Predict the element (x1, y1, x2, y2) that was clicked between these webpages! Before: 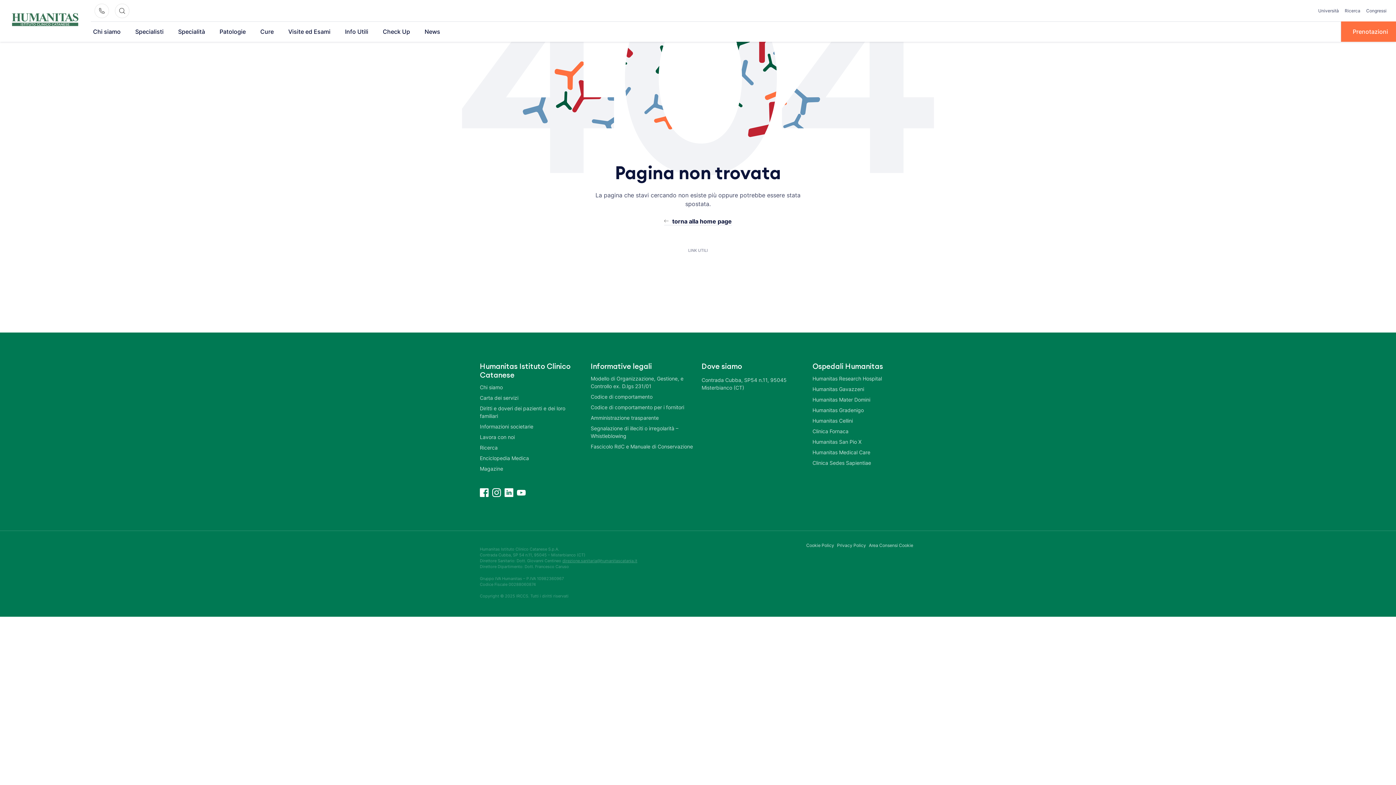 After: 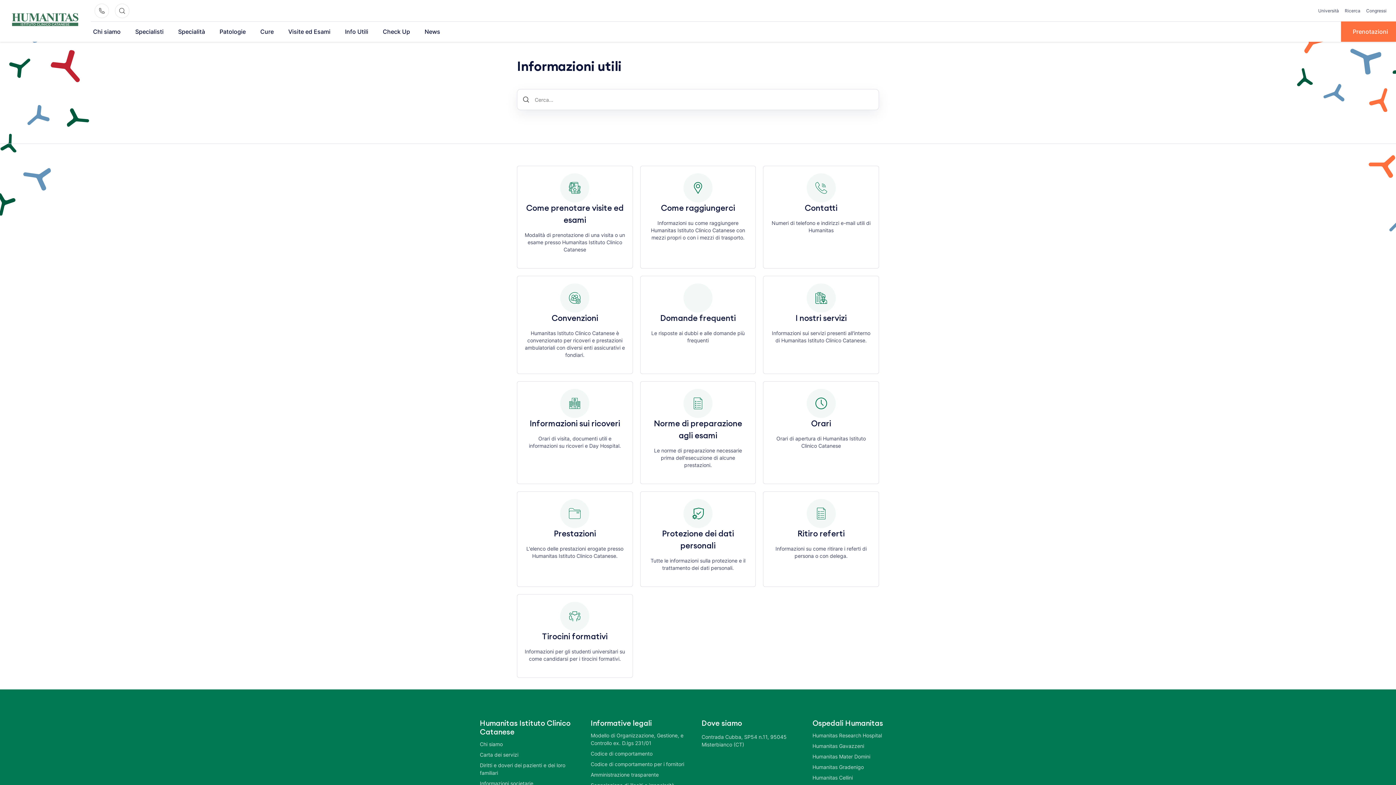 Action: label: Info Utili bbox: (339, 21, 374, 41)